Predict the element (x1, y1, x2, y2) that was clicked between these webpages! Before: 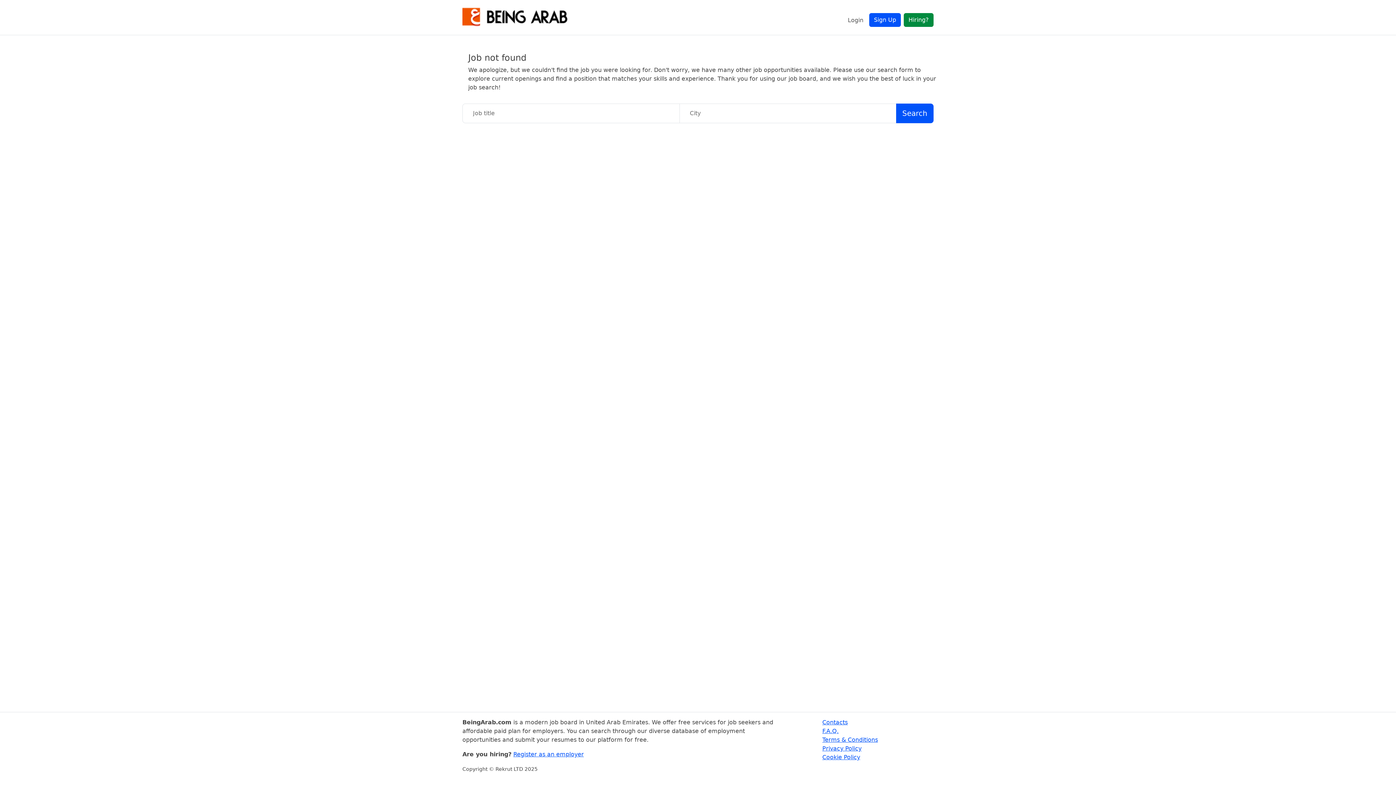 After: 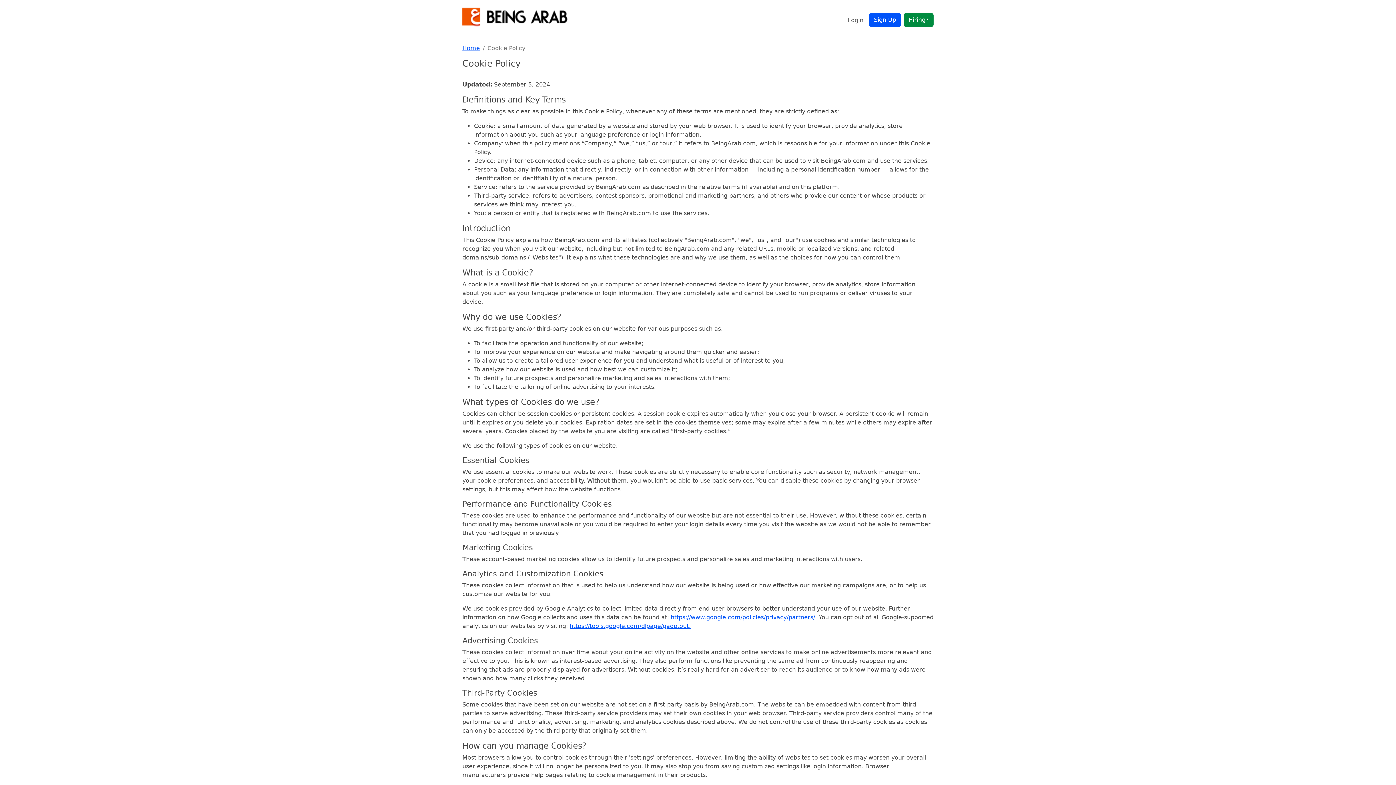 Action: label: Cookie Policy bbox: (822, 754, 860, 761)